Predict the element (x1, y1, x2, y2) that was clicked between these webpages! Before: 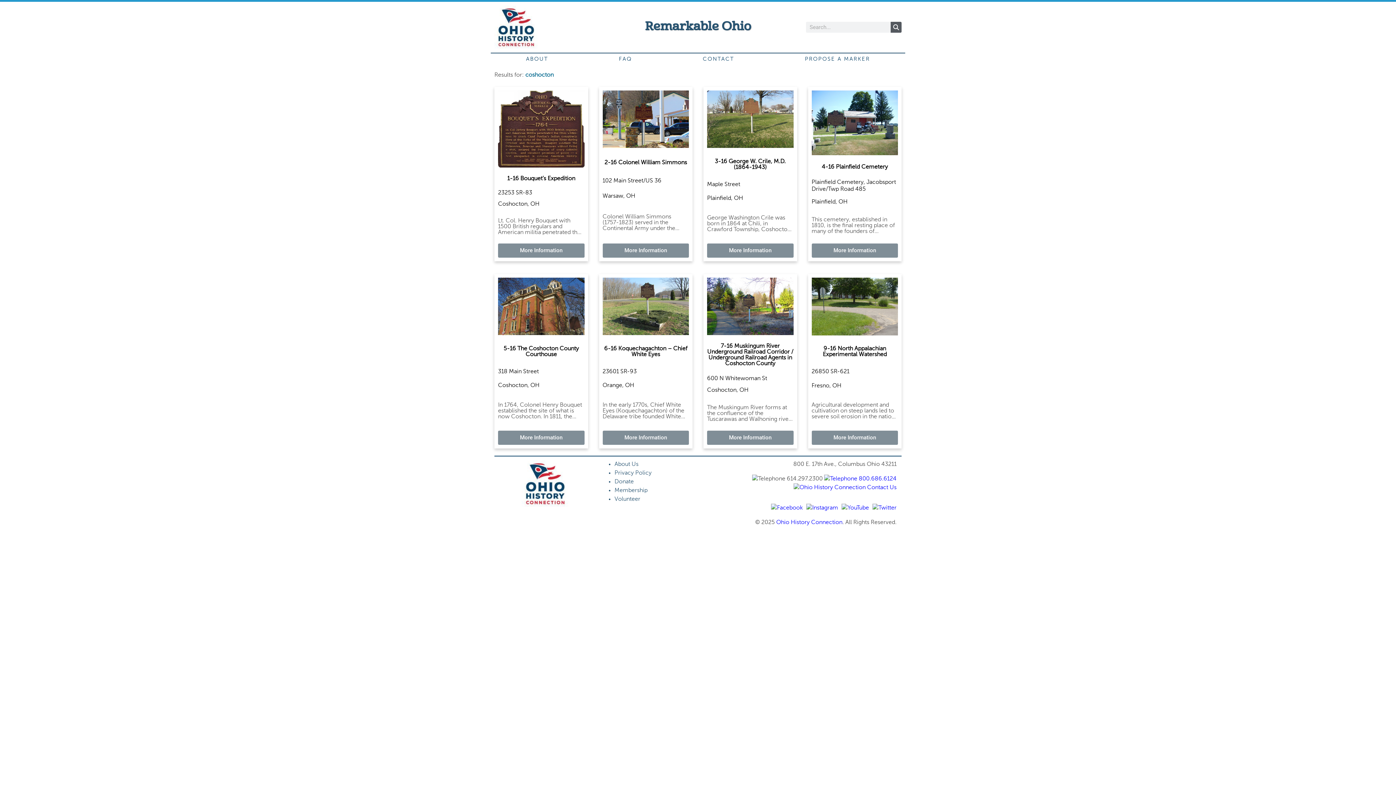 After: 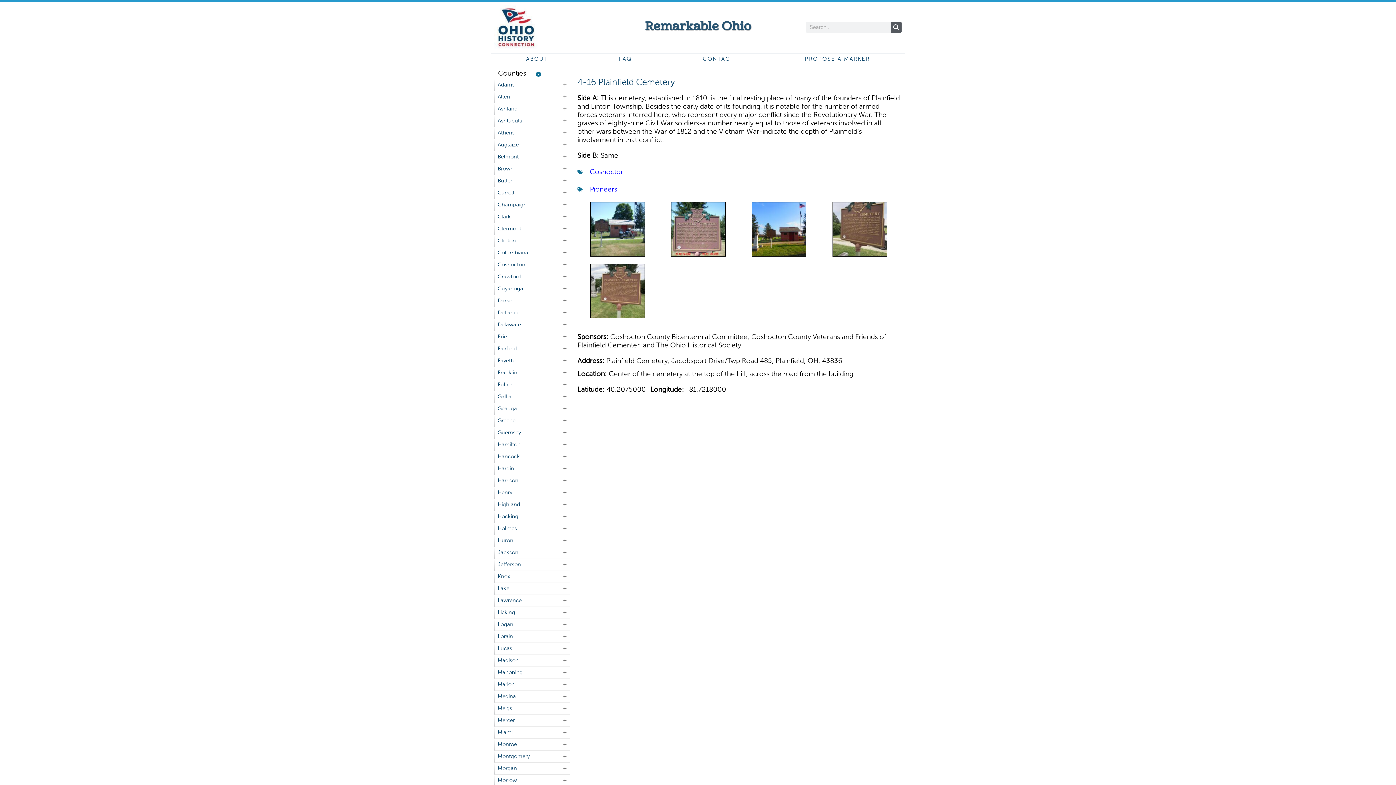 Action: label: More Information bbox: (811, 243, 898, 257)